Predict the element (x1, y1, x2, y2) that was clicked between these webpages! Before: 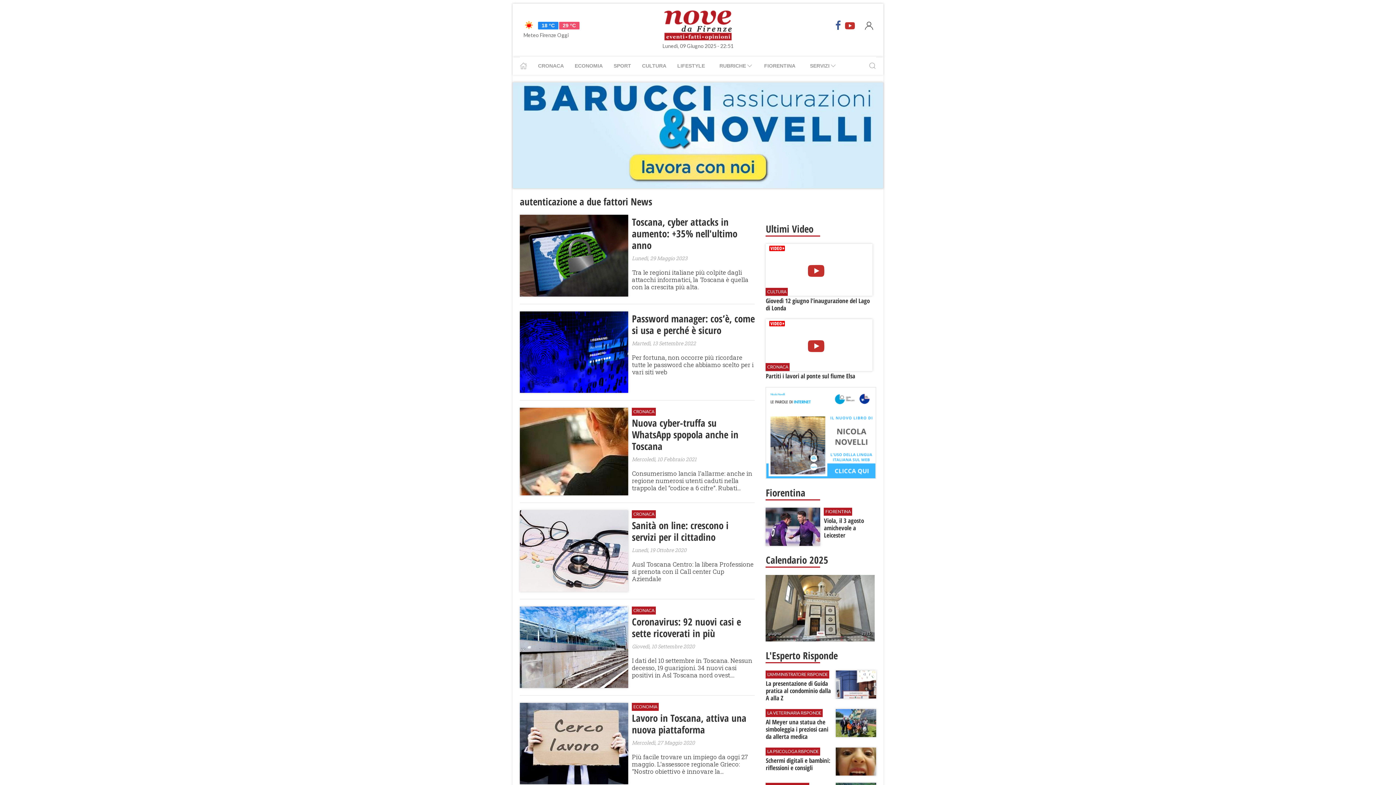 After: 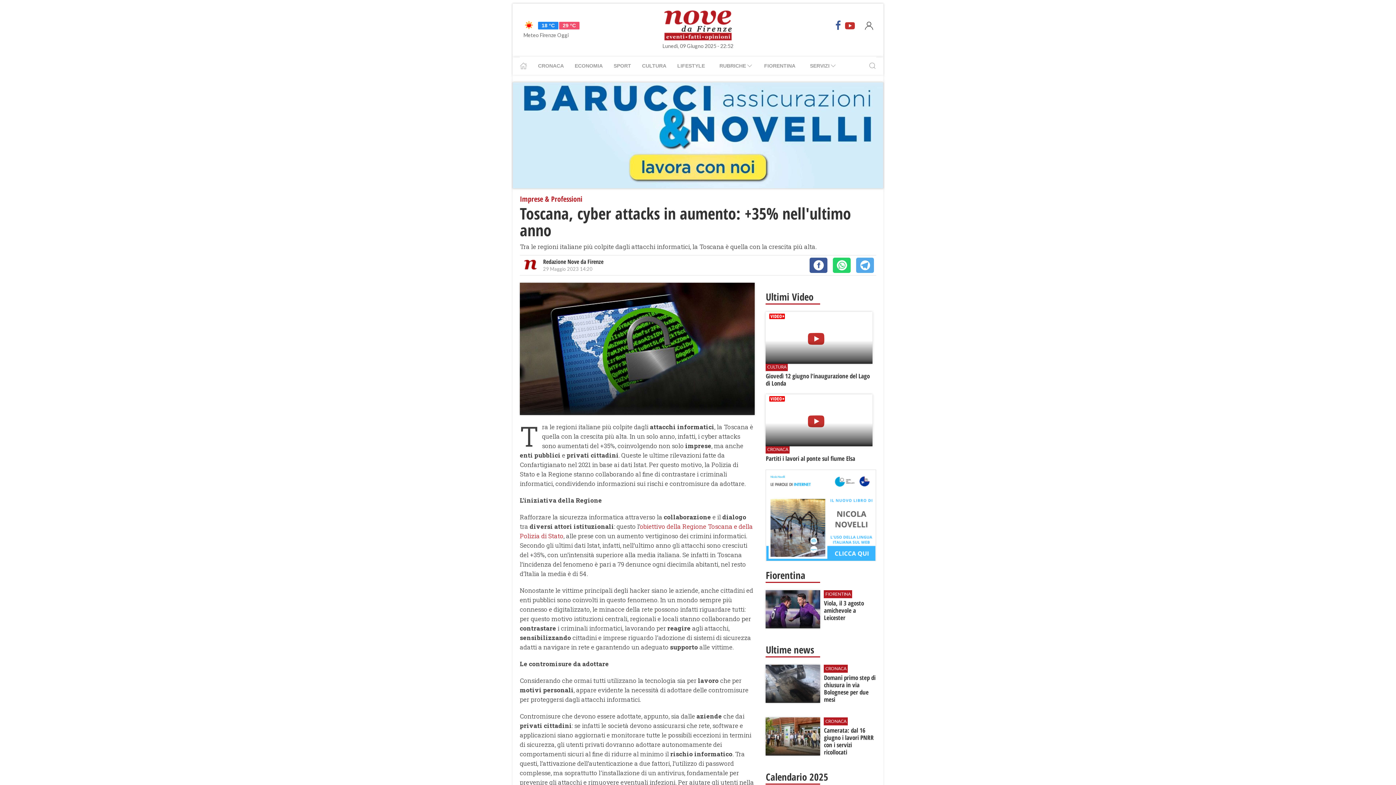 Action: bbox: (520, 215, 628, 296)